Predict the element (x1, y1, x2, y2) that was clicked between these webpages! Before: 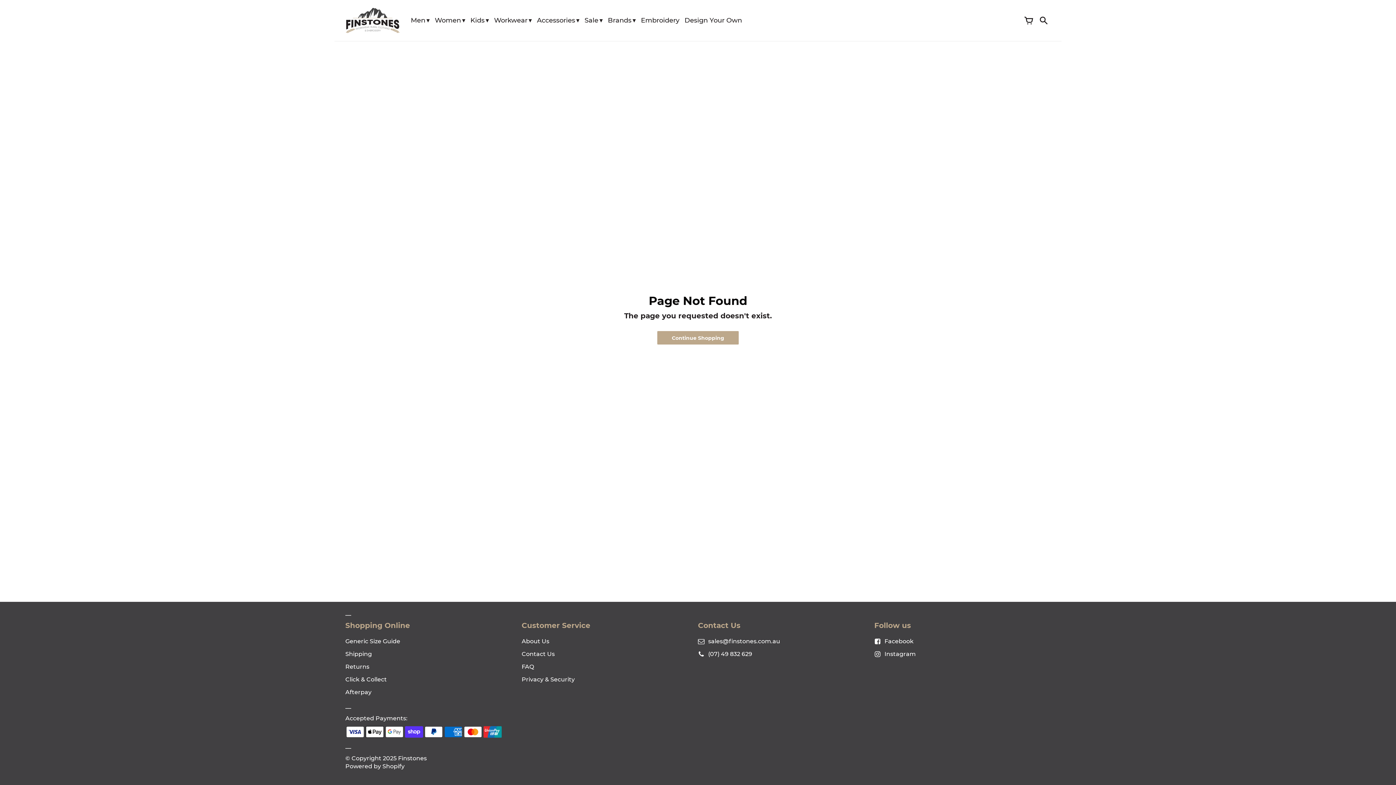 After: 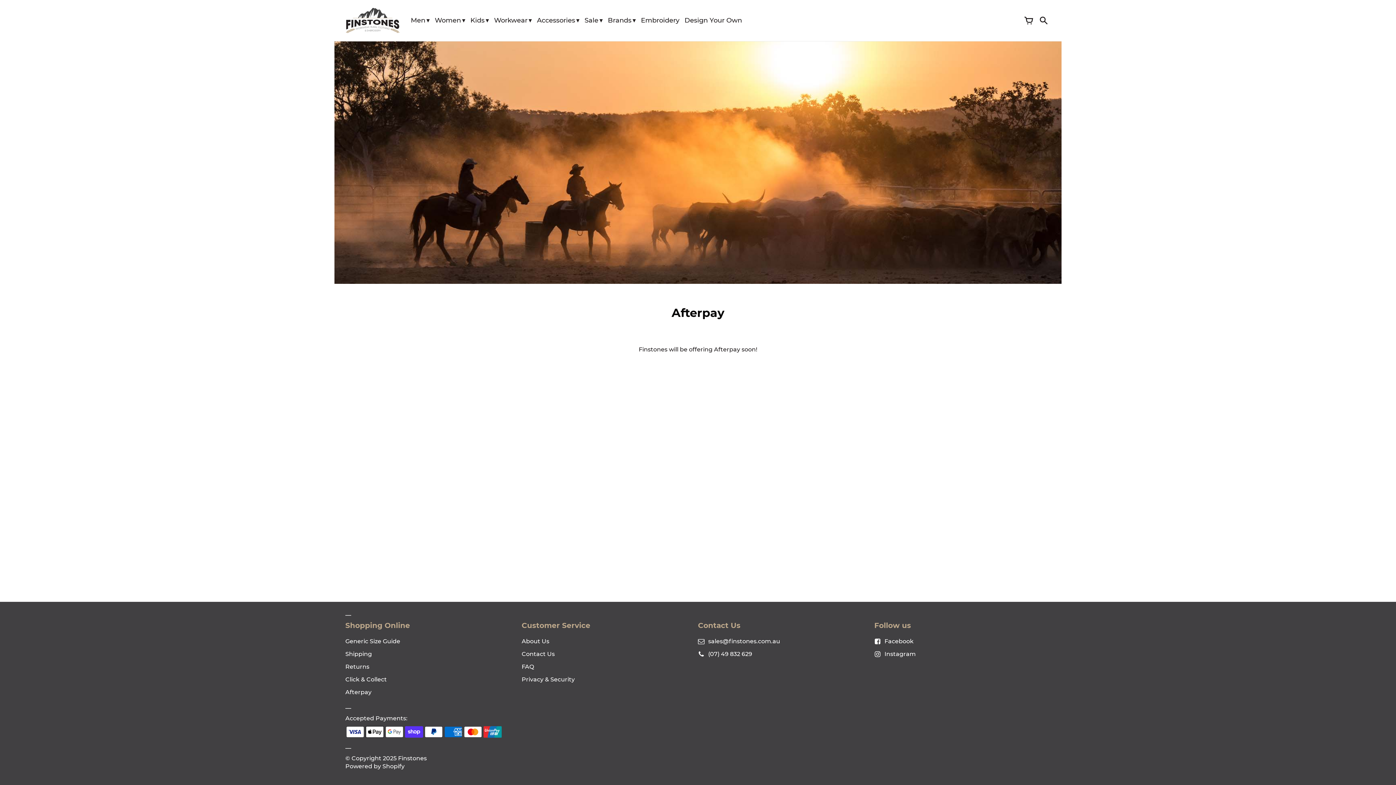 Action: bbox: (345, 689, 371, 696) label: Afterpay